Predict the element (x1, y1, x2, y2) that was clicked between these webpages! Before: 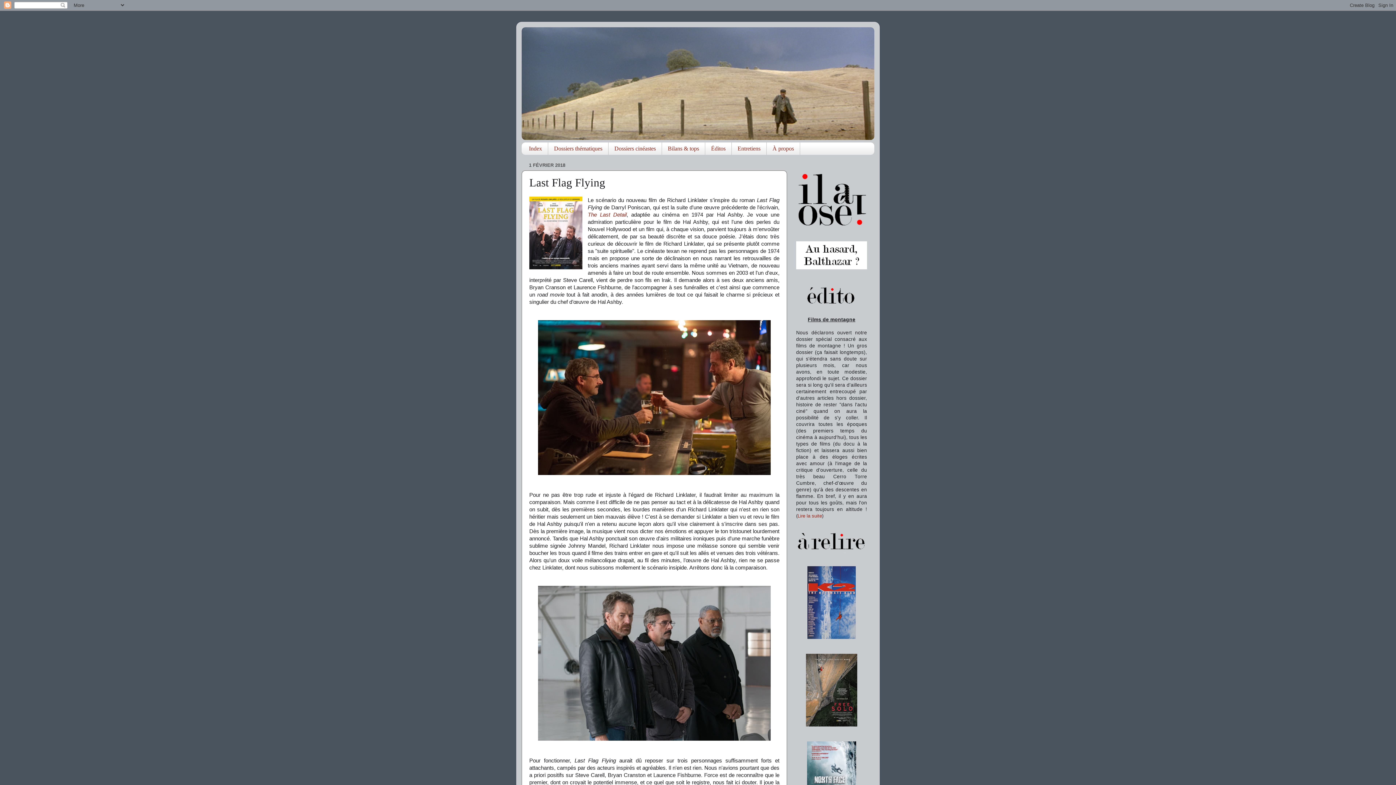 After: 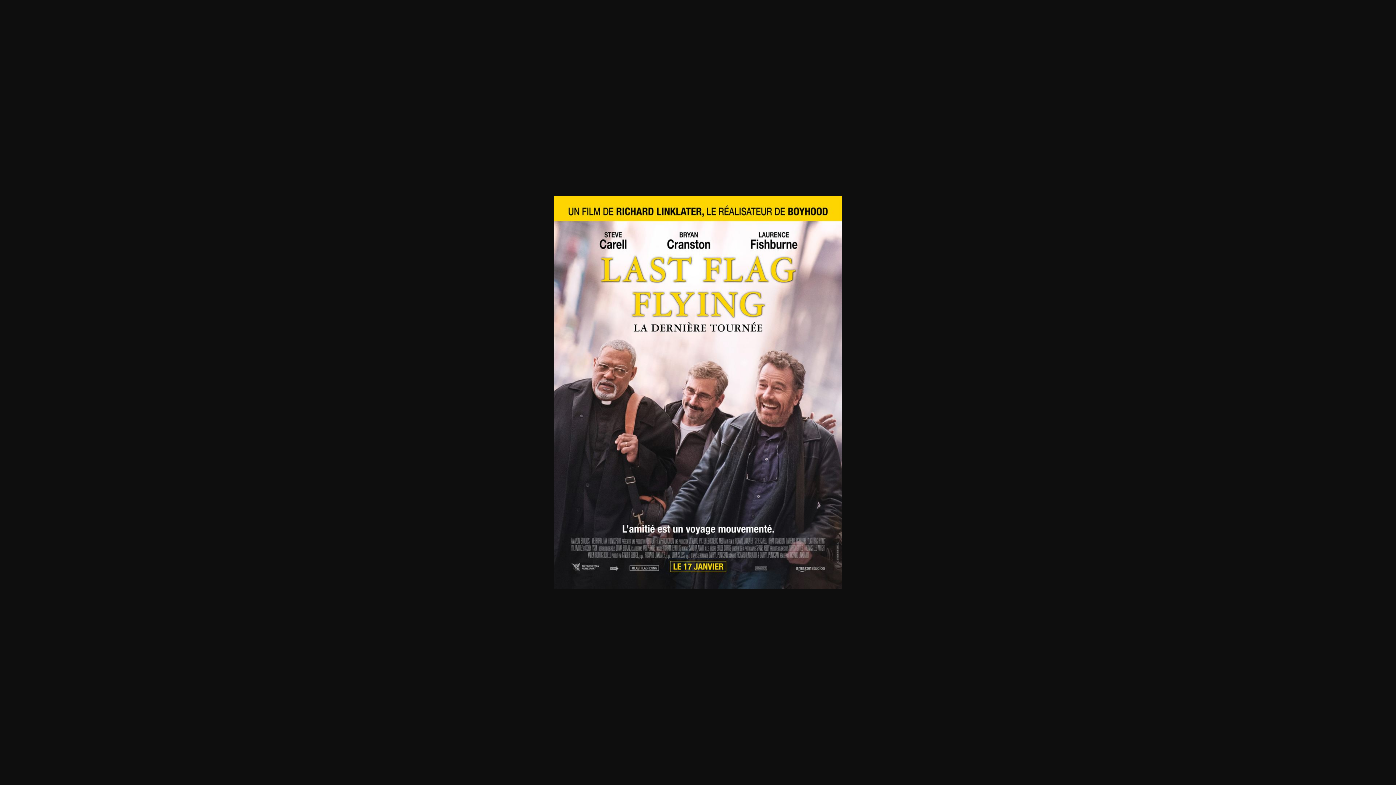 Action: bbox: (529, 196, 582, 271)